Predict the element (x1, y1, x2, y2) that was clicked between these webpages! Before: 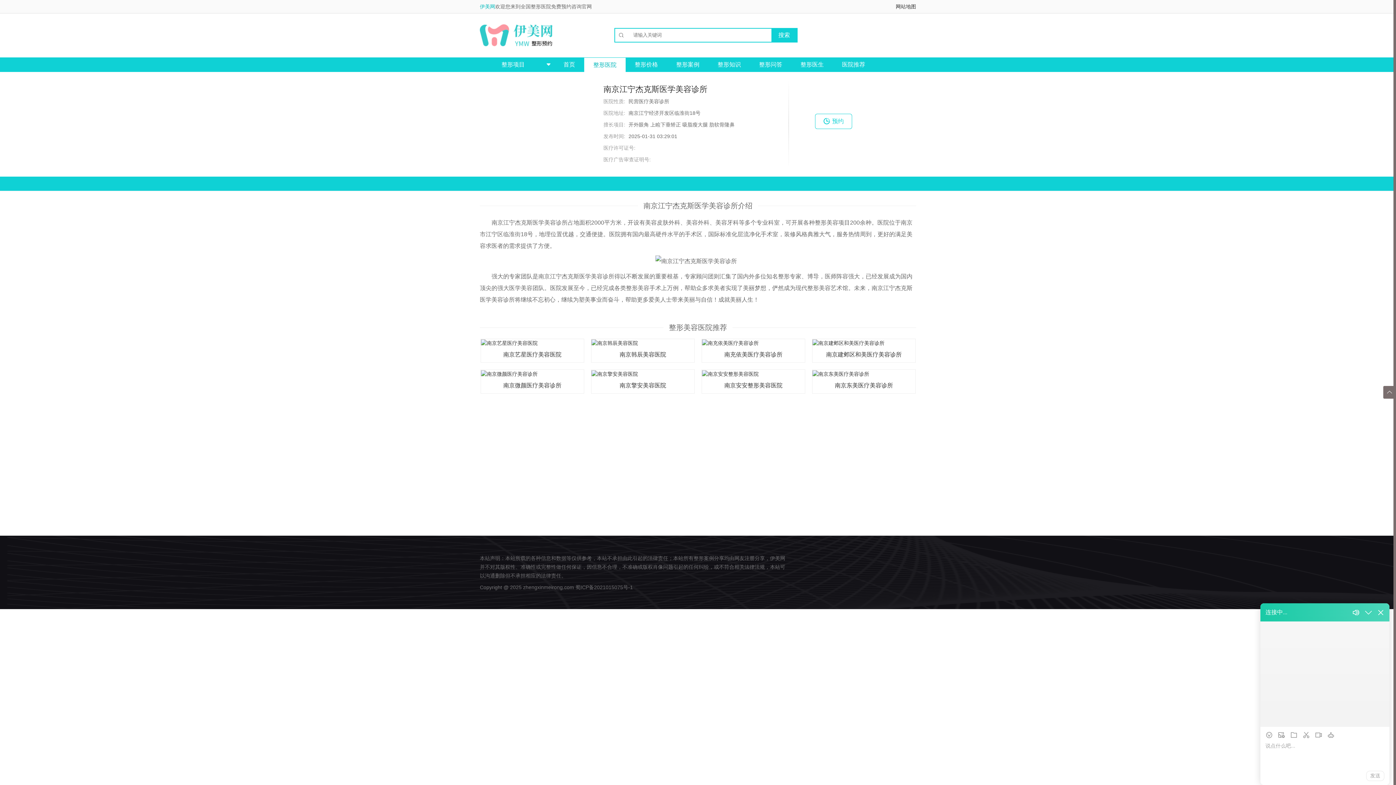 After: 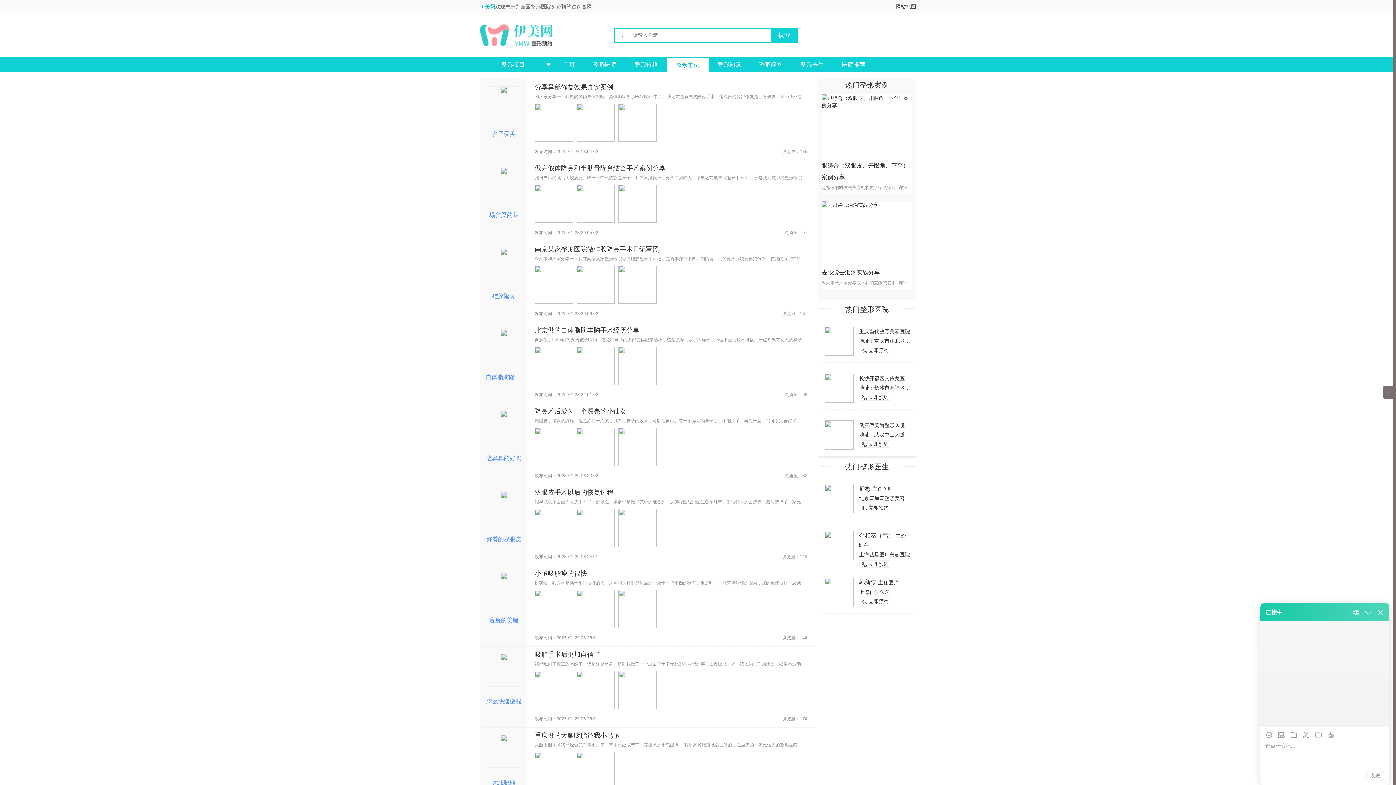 Action: bbox: (667, 57, 708, 72) label: 整形案例